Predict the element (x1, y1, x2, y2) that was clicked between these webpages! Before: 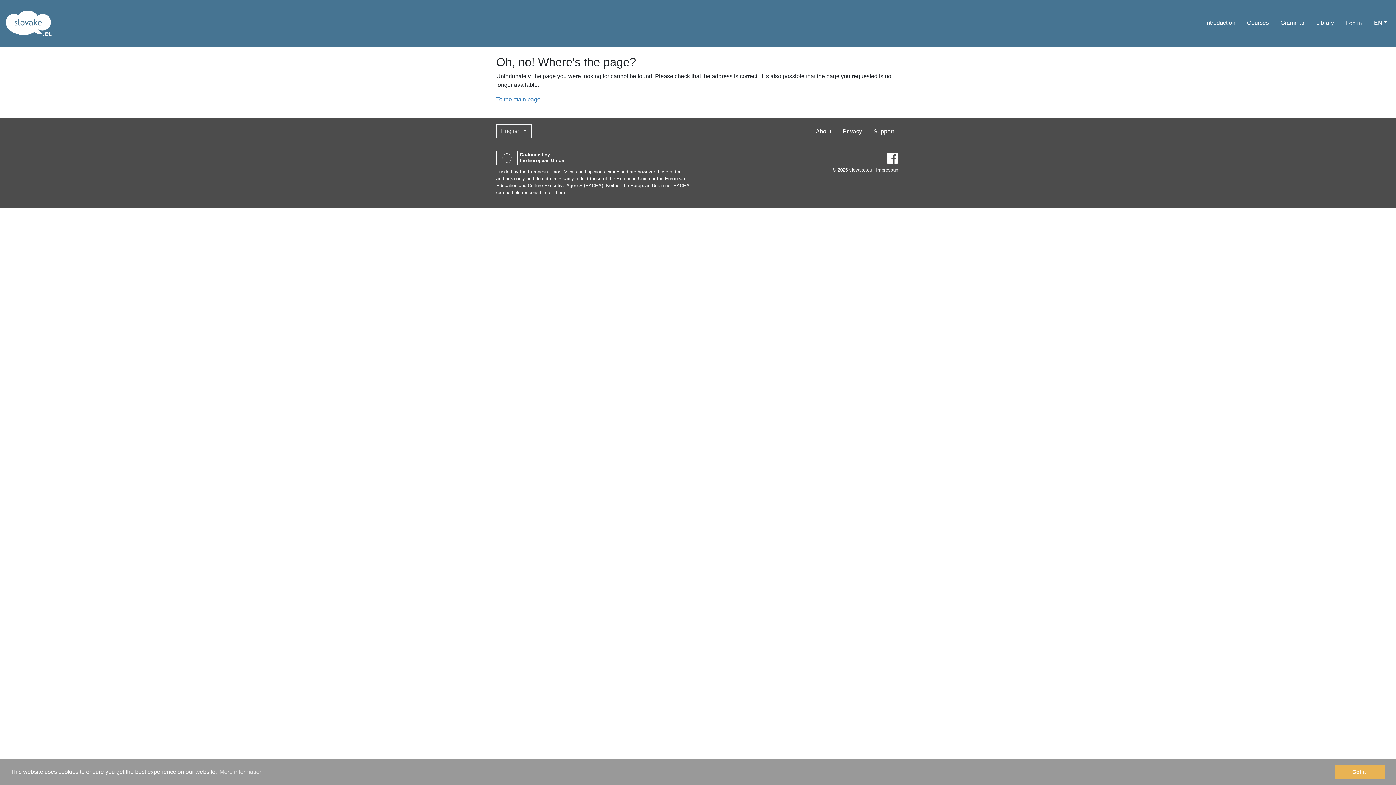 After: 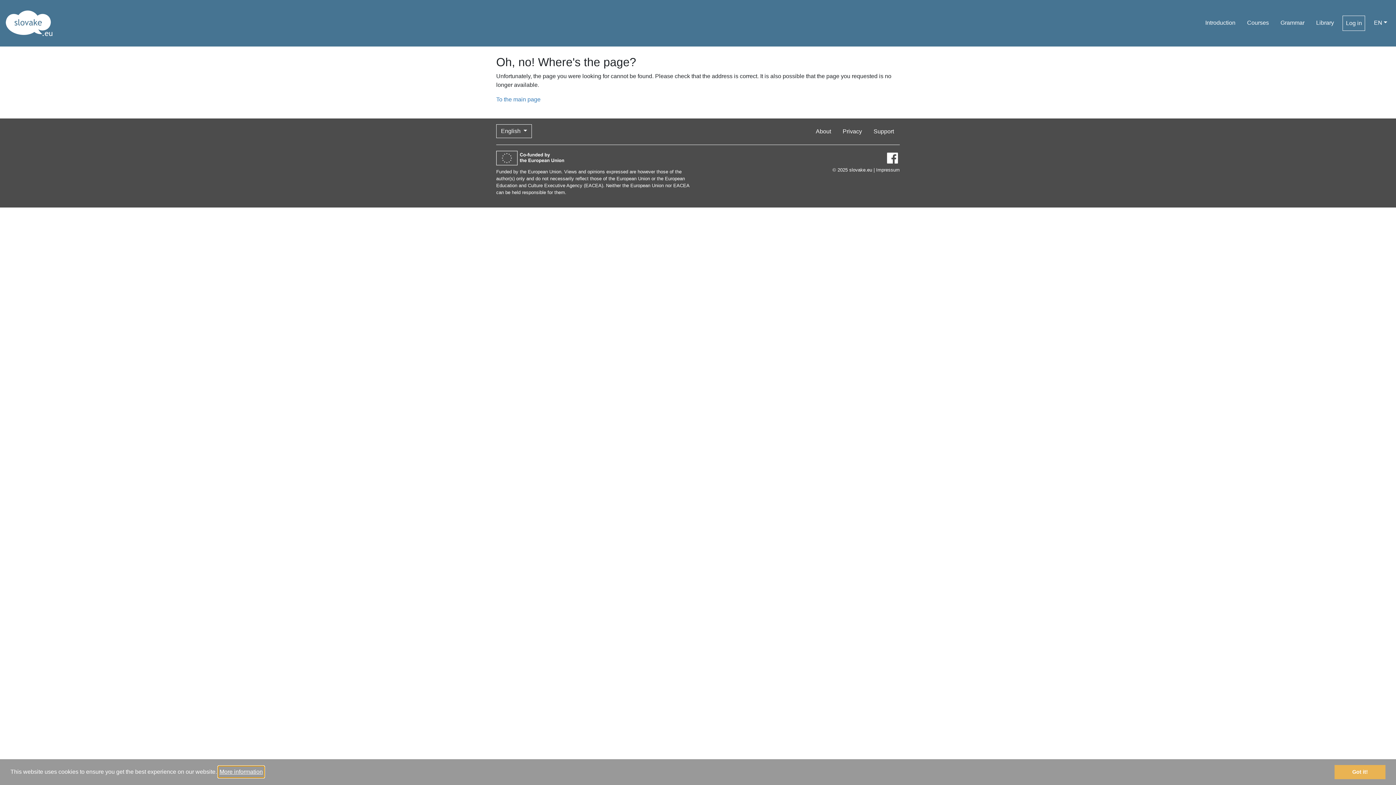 Action: label: learn more about cookies bbox: (218, 766, 264, 777)